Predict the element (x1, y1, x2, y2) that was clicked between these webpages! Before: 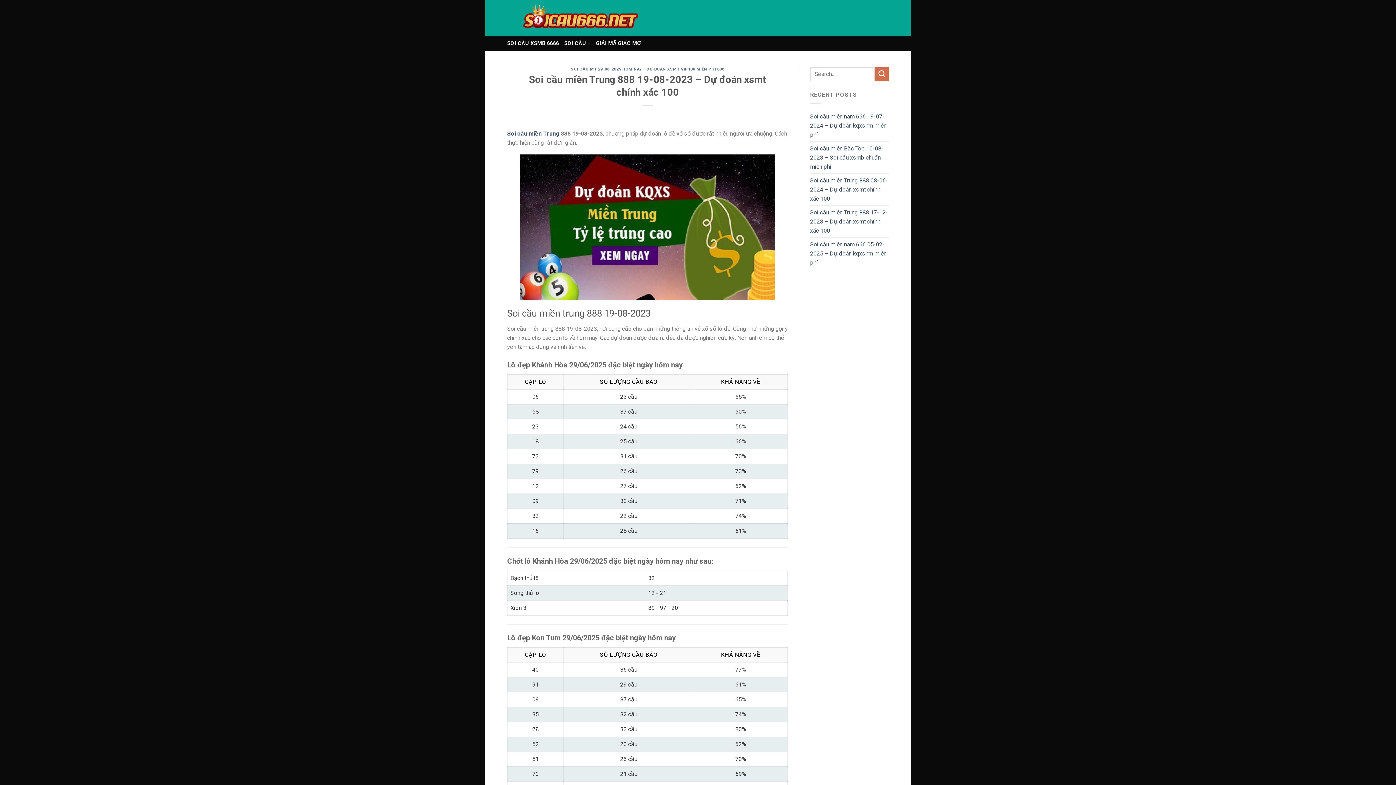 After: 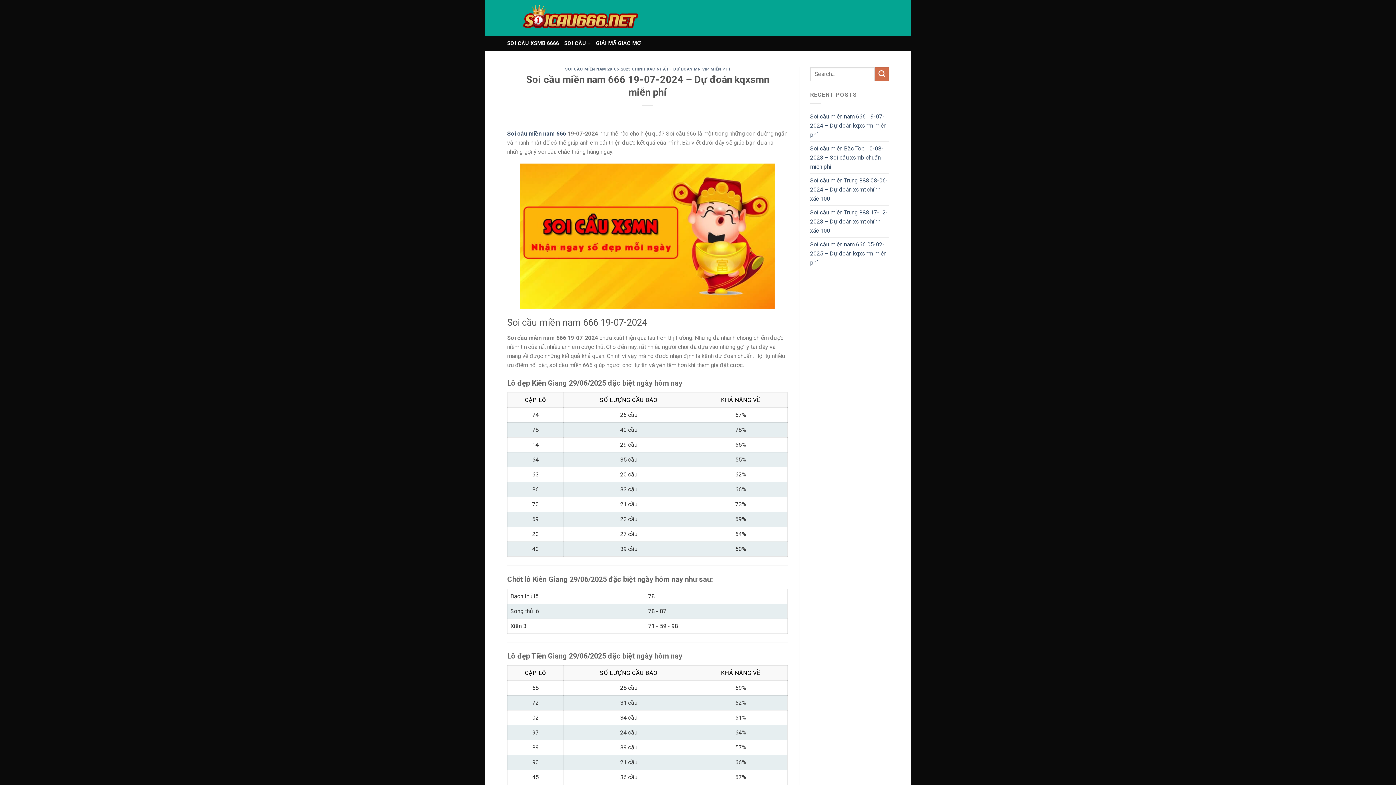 Action: bbox: (810, 109, 889, 141) label: Soi cầu miền nam 666 19-07-2024 – Dự đoán kqxsmn miễn phí